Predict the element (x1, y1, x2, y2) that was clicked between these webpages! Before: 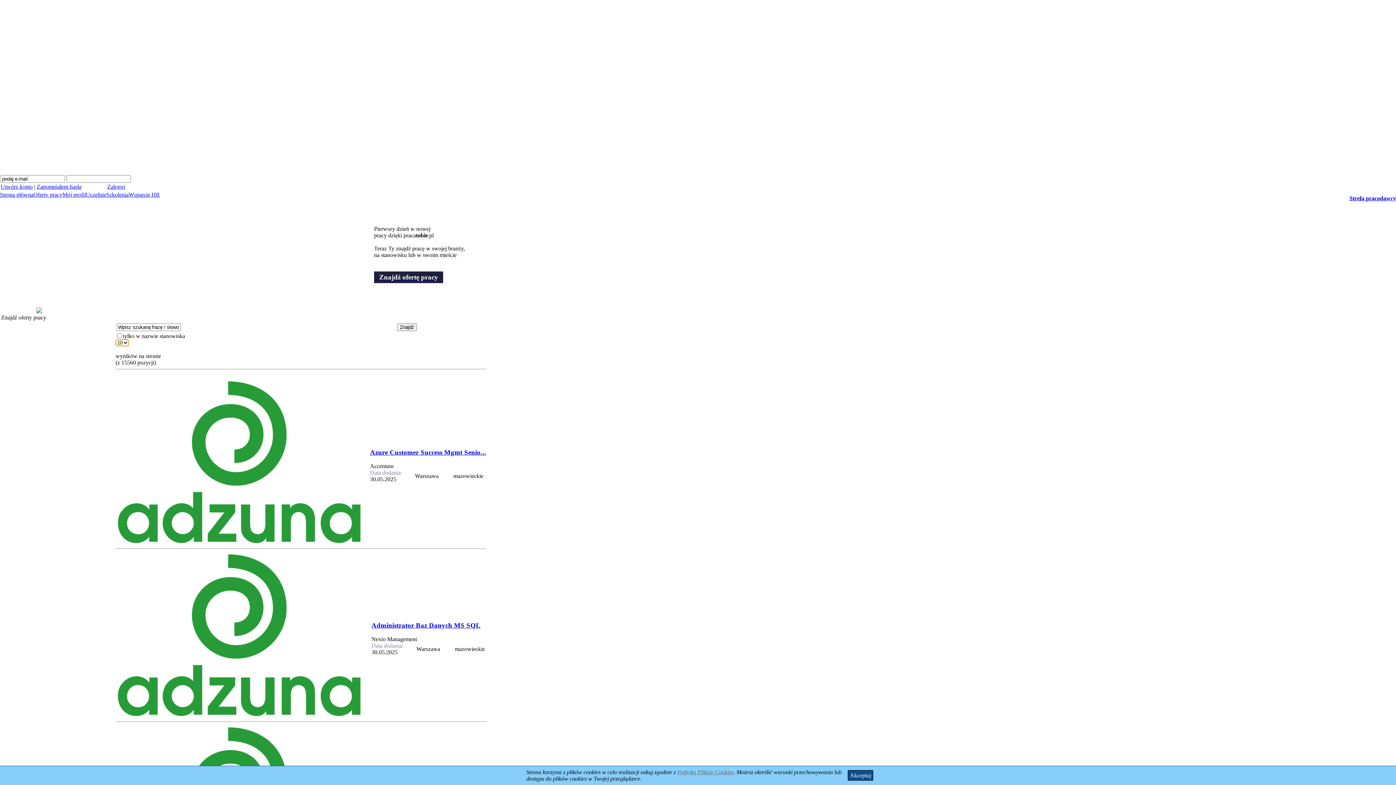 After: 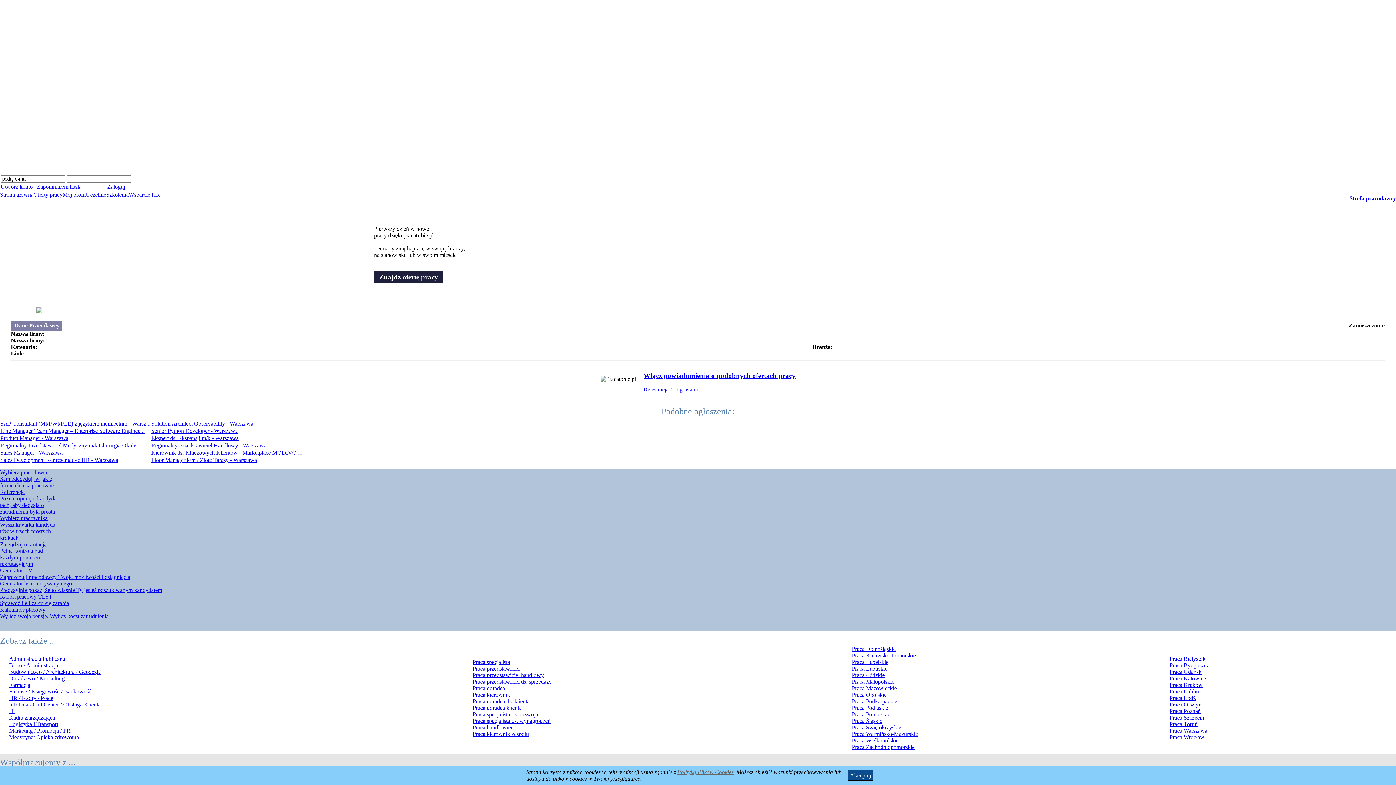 Action: label: Administrator Baz Danych MS SQL bbox: (371, 621, 480, 629)